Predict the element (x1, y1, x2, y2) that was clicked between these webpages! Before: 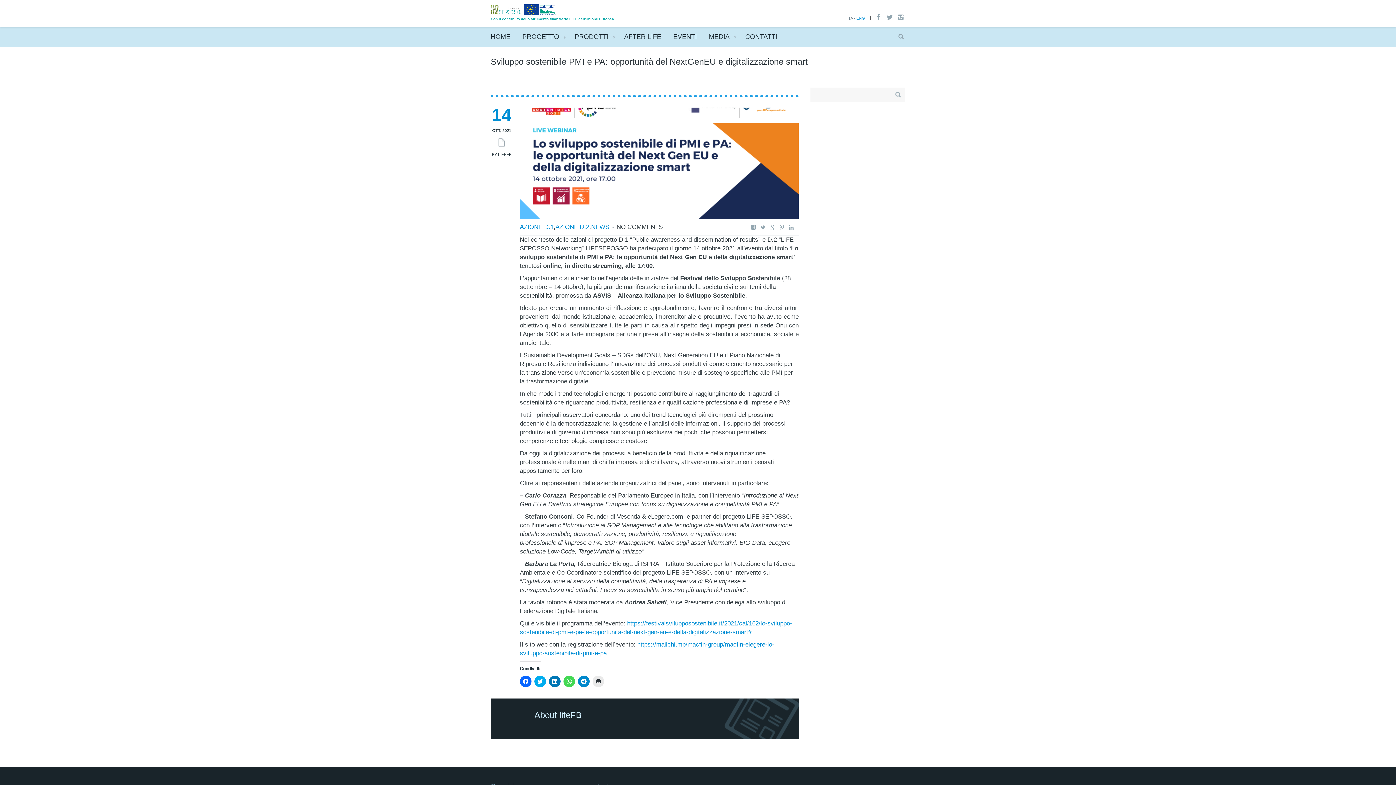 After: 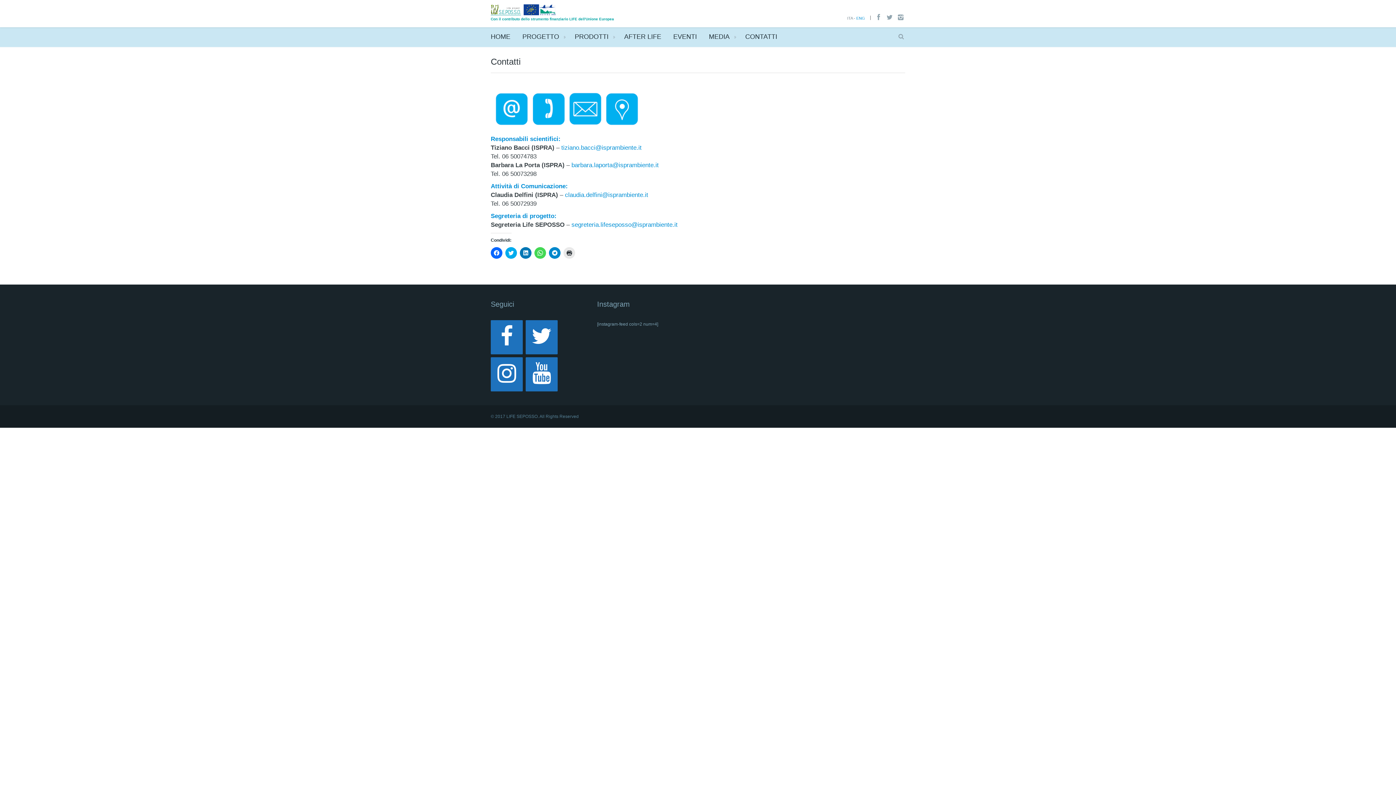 Action: label: CONTATTI bbox: (745, 32, 777, 40)